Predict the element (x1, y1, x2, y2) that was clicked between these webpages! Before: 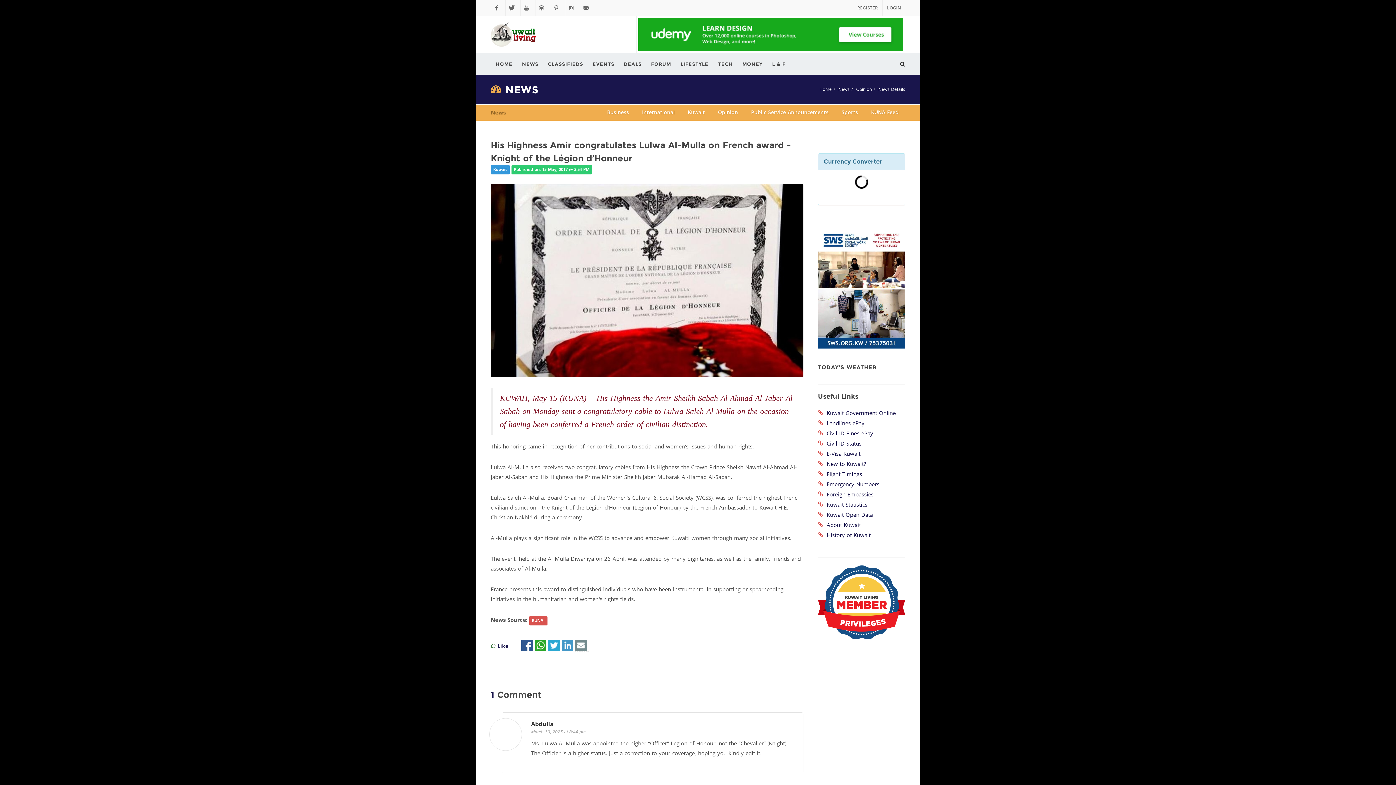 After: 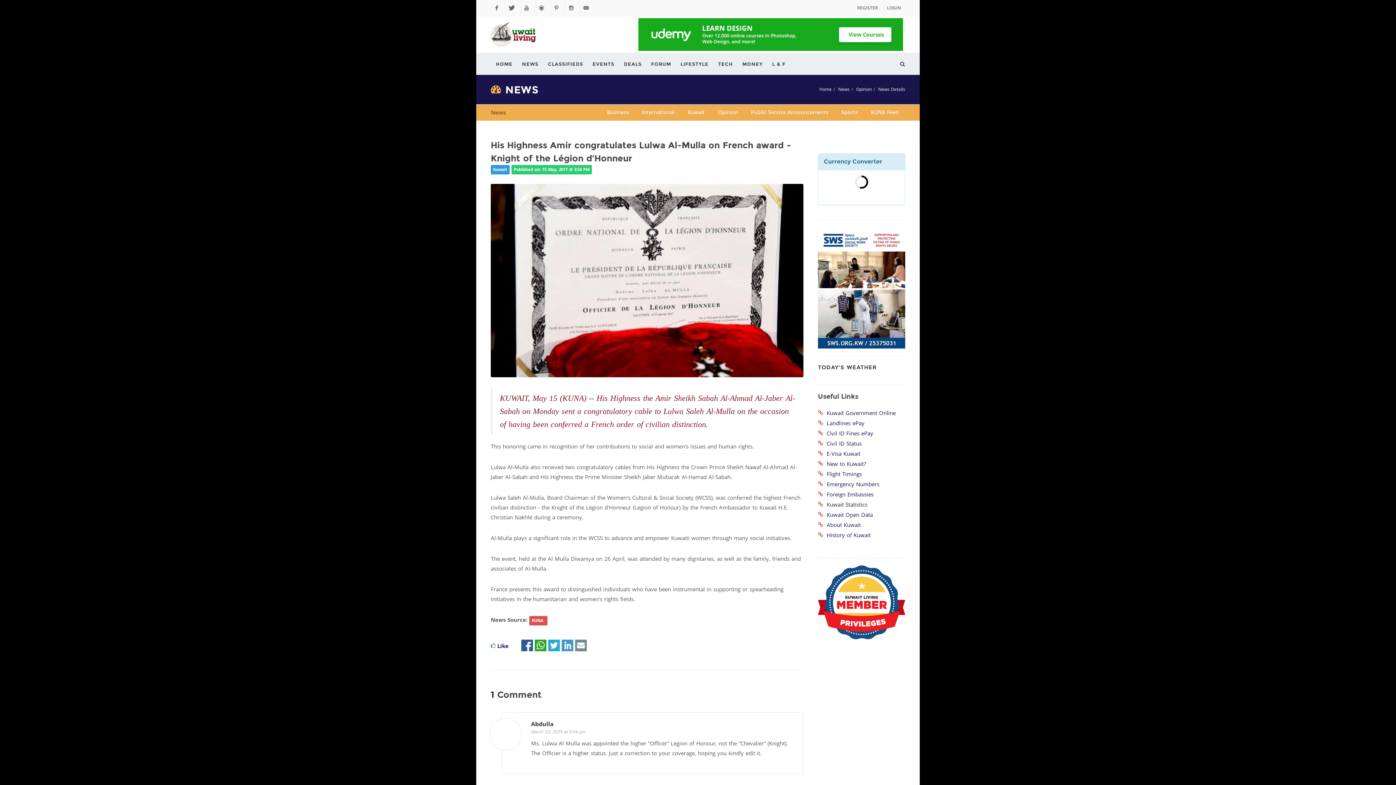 Action: label:   Kuwait Statistics bbox: (818, 500, 905, 509)